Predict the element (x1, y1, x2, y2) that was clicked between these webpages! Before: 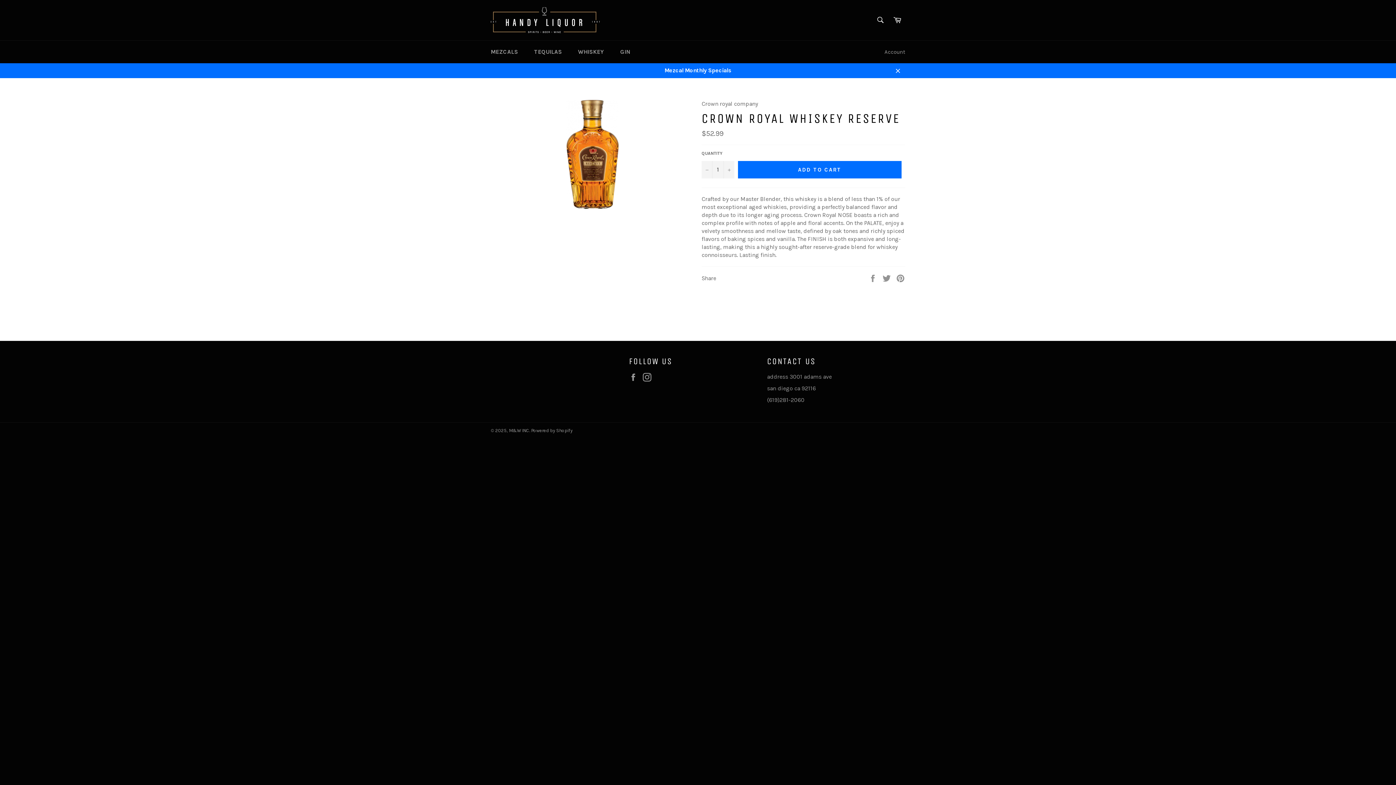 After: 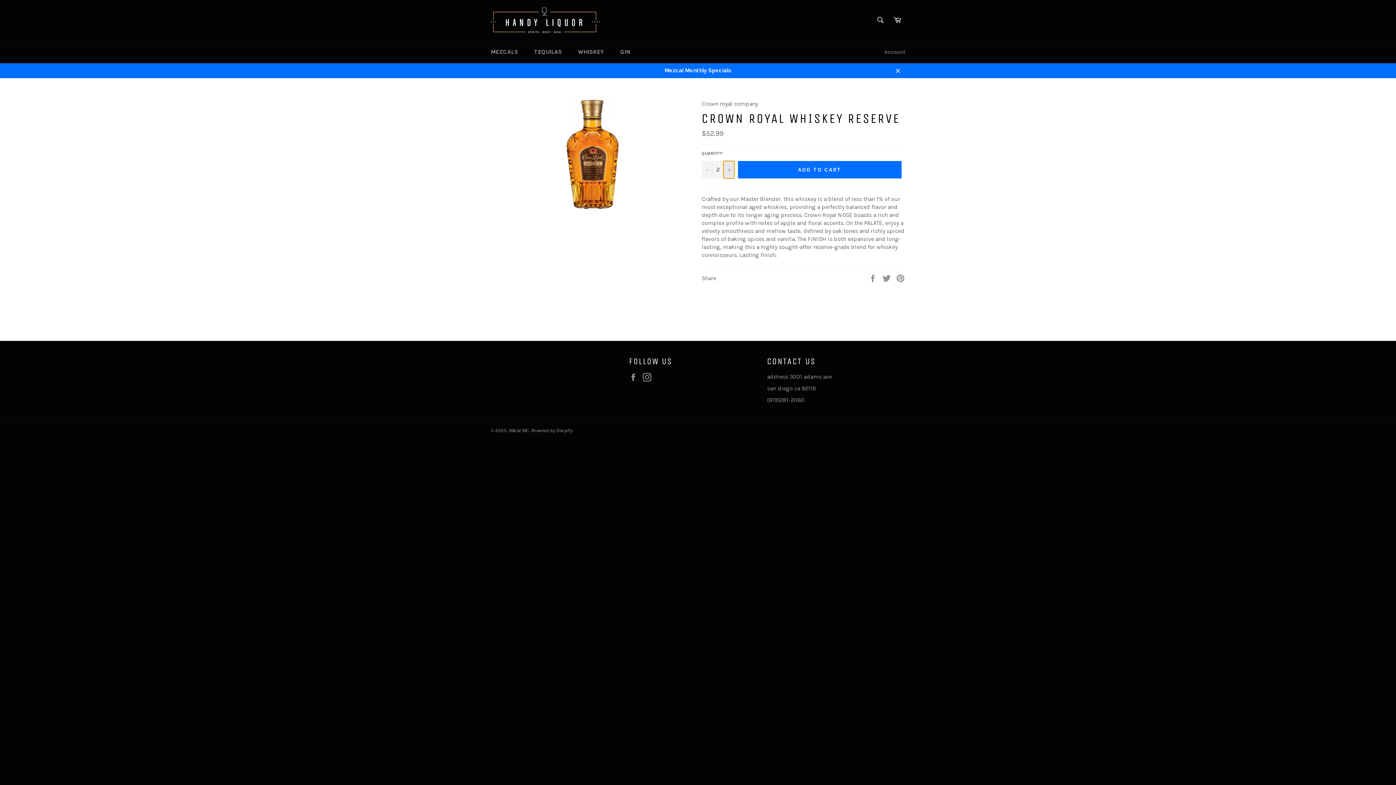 Action: bbox: (723, 160, 734, 178) label: Increase item quantity by one